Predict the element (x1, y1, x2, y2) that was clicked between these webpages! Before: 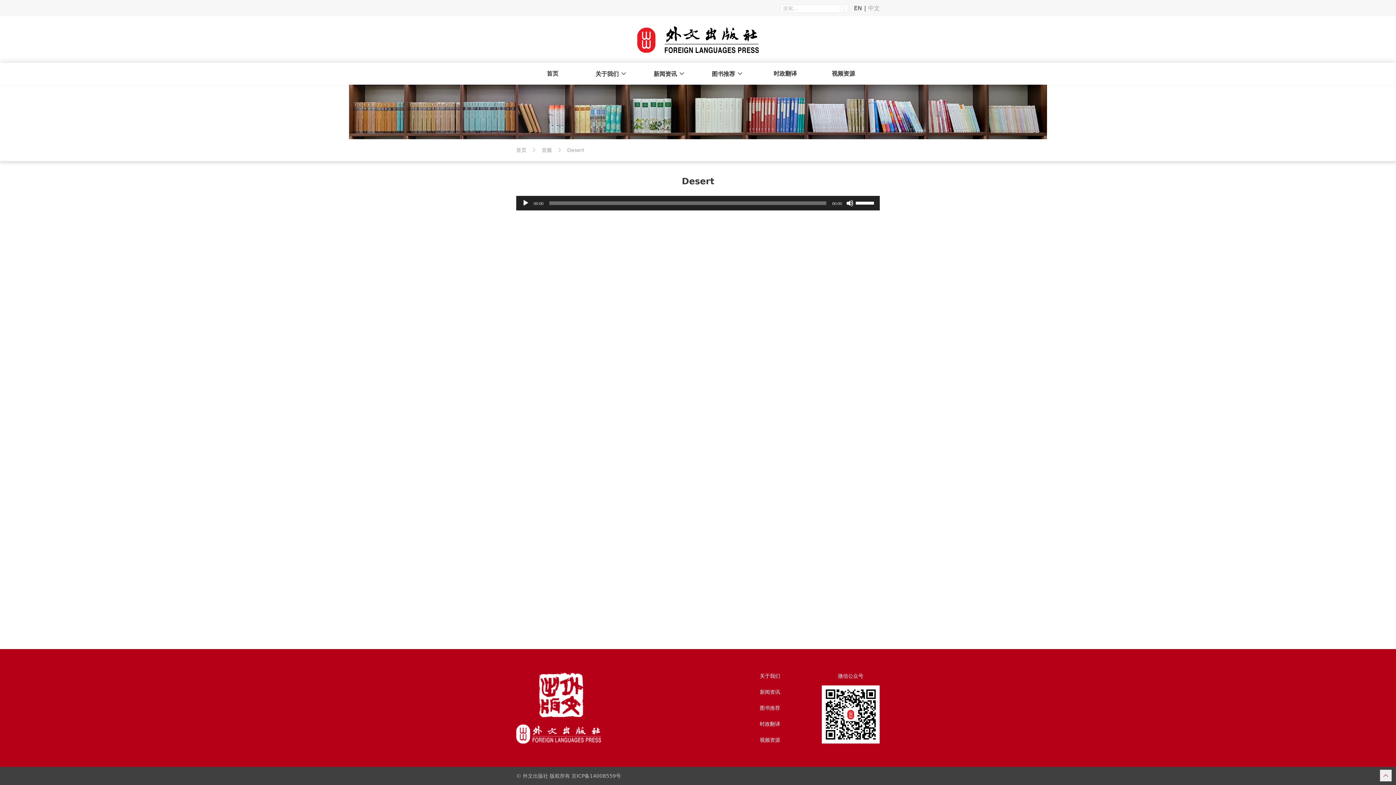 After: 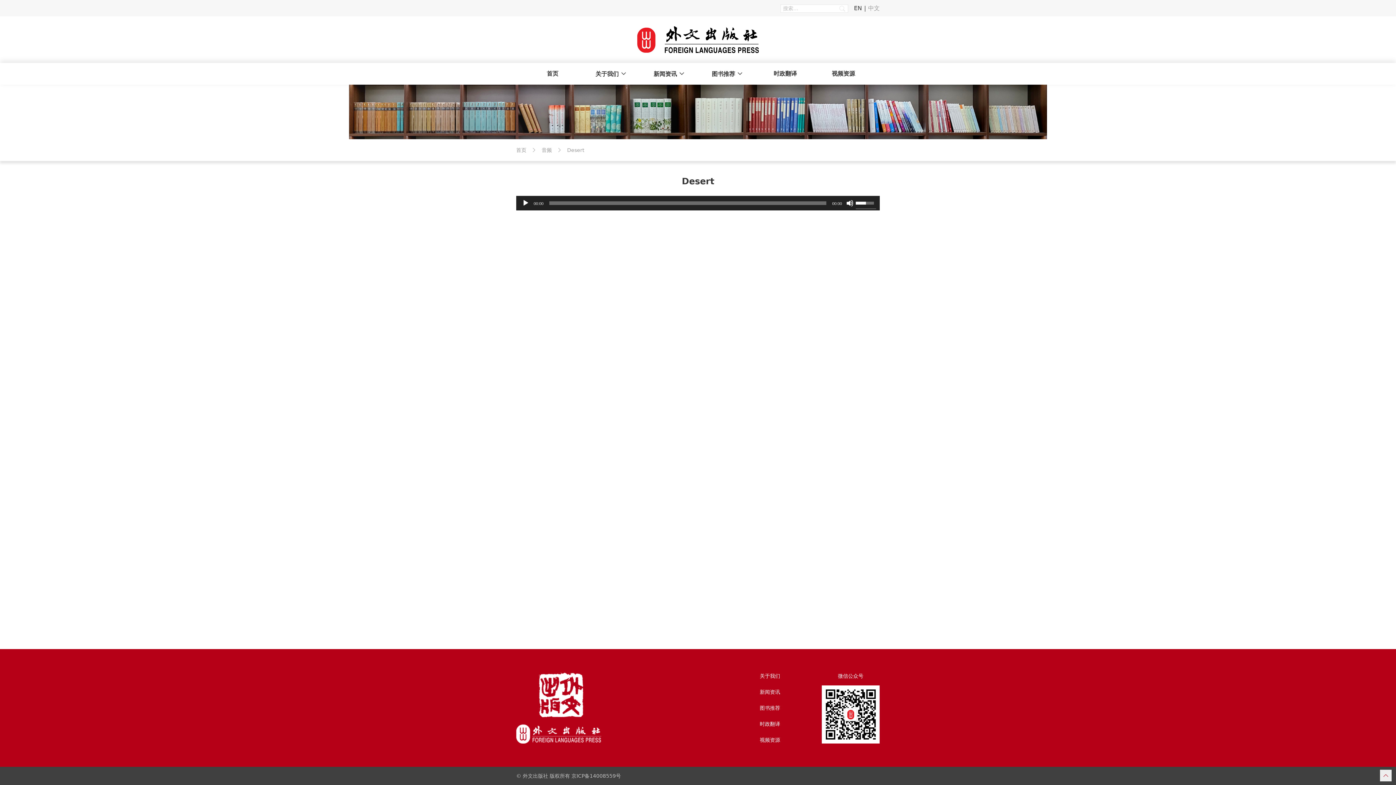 Action: label: 音量 bbox: (856, 196, 876, 209)